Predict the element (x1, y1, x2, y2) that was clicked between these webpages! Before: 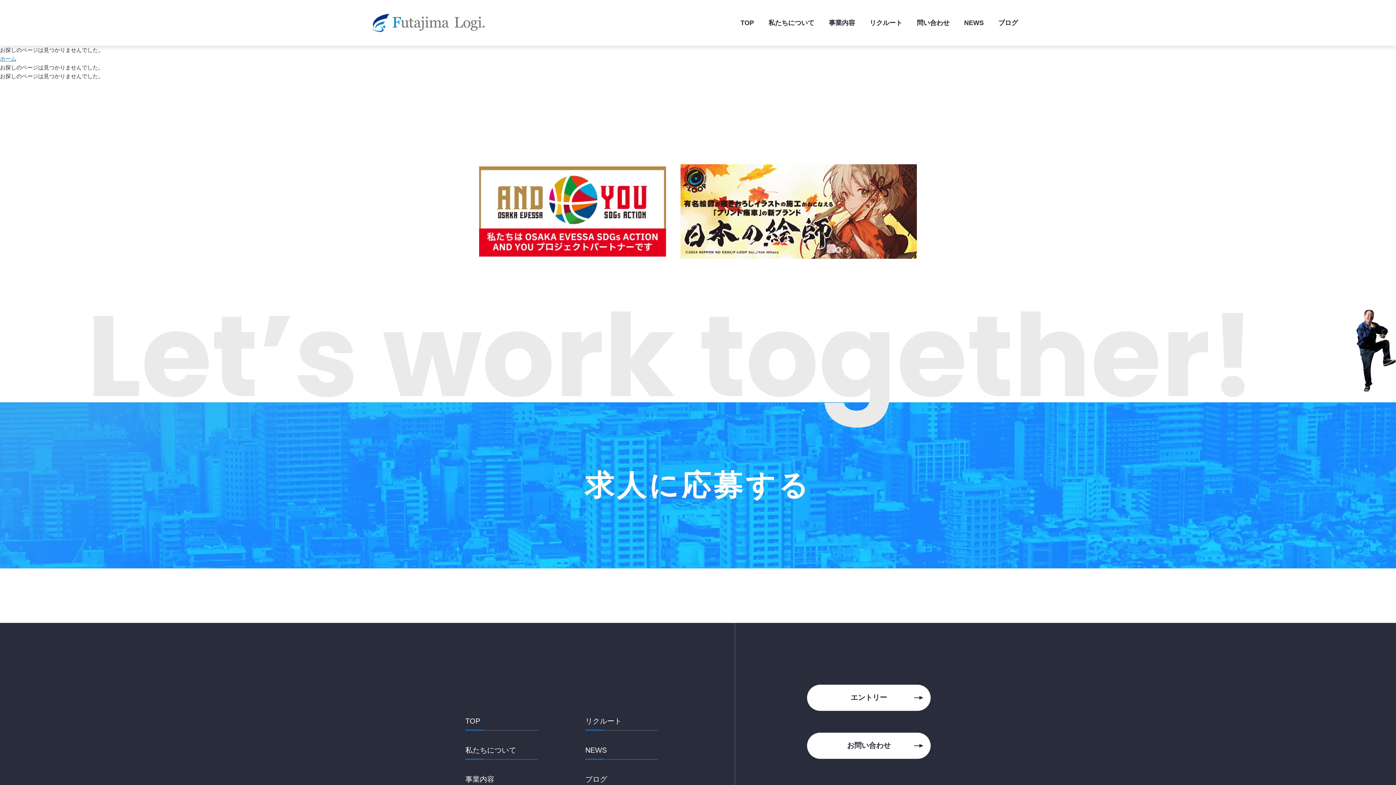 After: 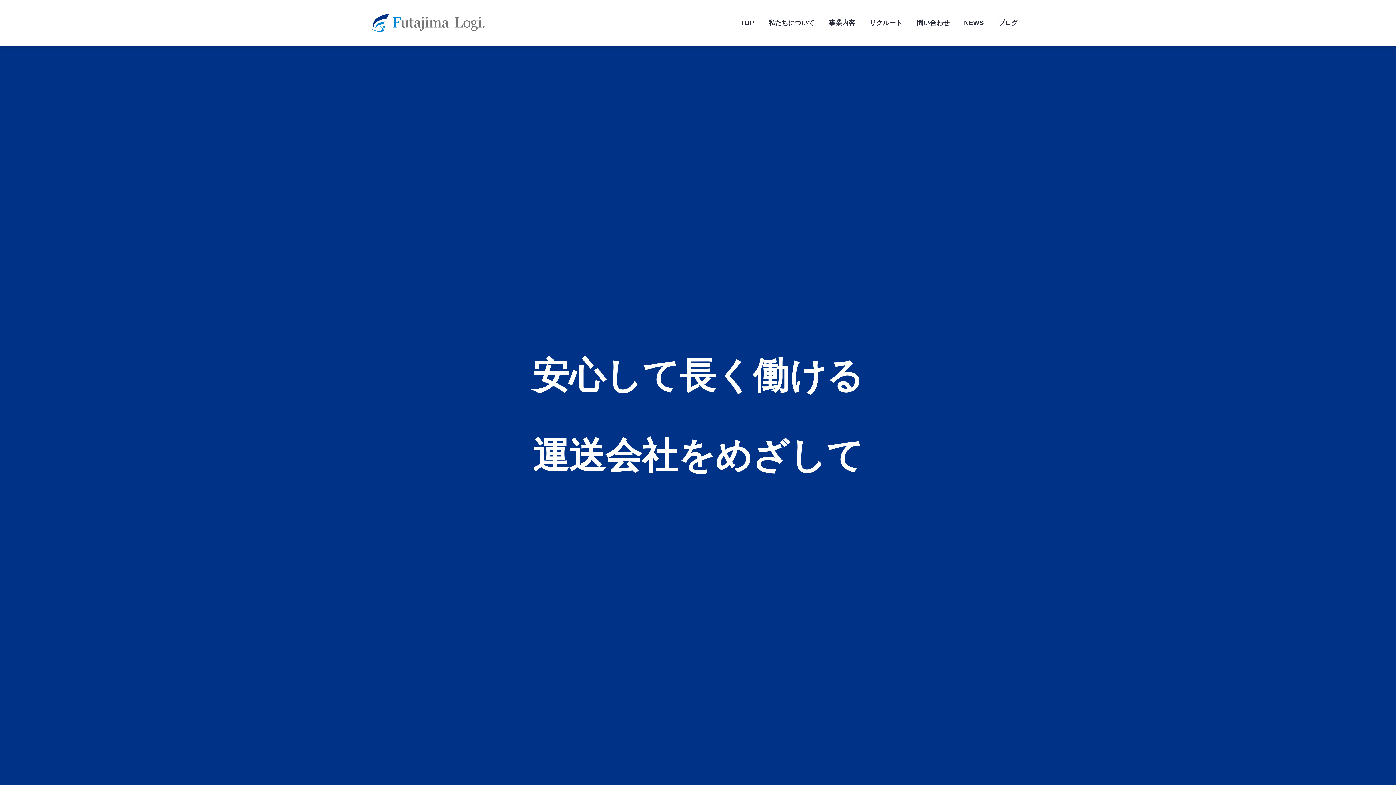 Action: label: リクルート bbox: (862, 0, 909, 45)